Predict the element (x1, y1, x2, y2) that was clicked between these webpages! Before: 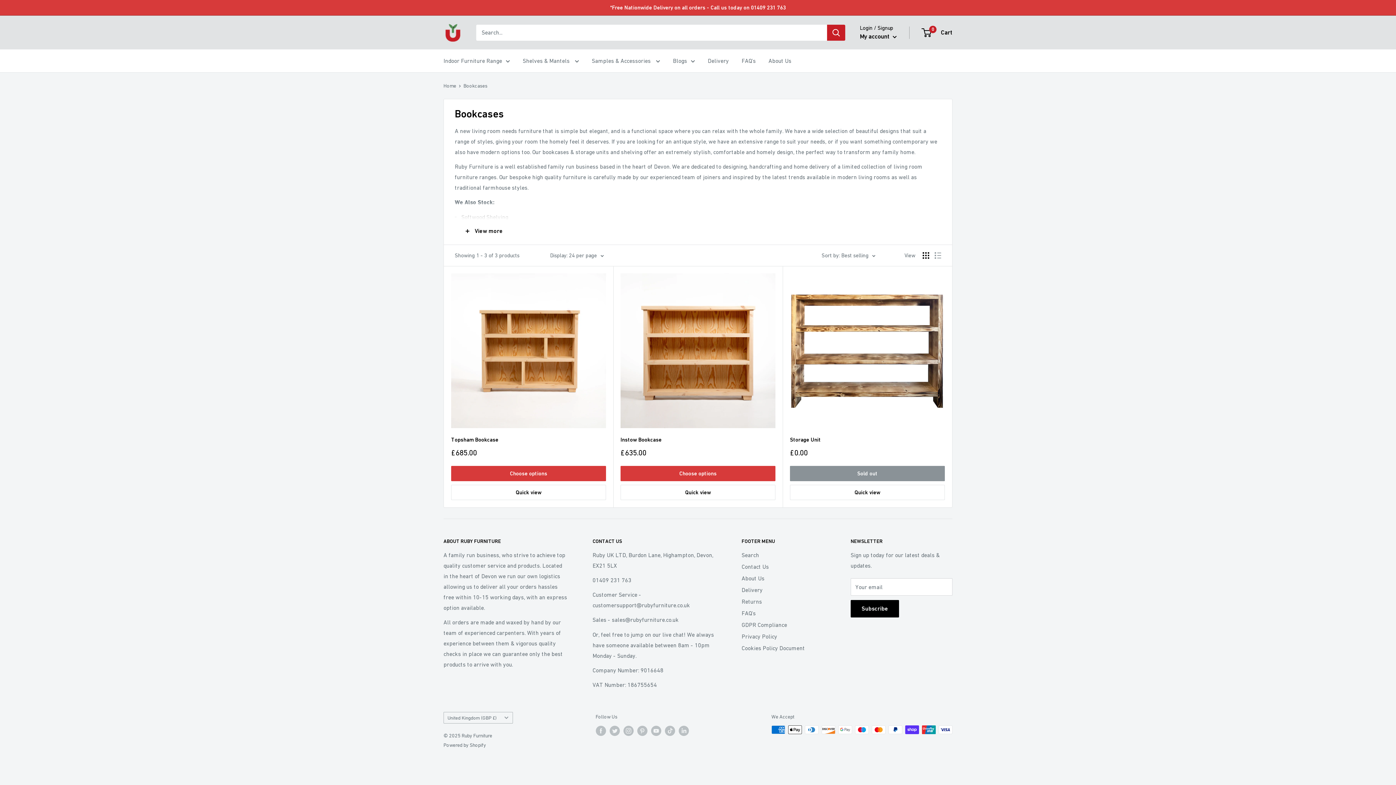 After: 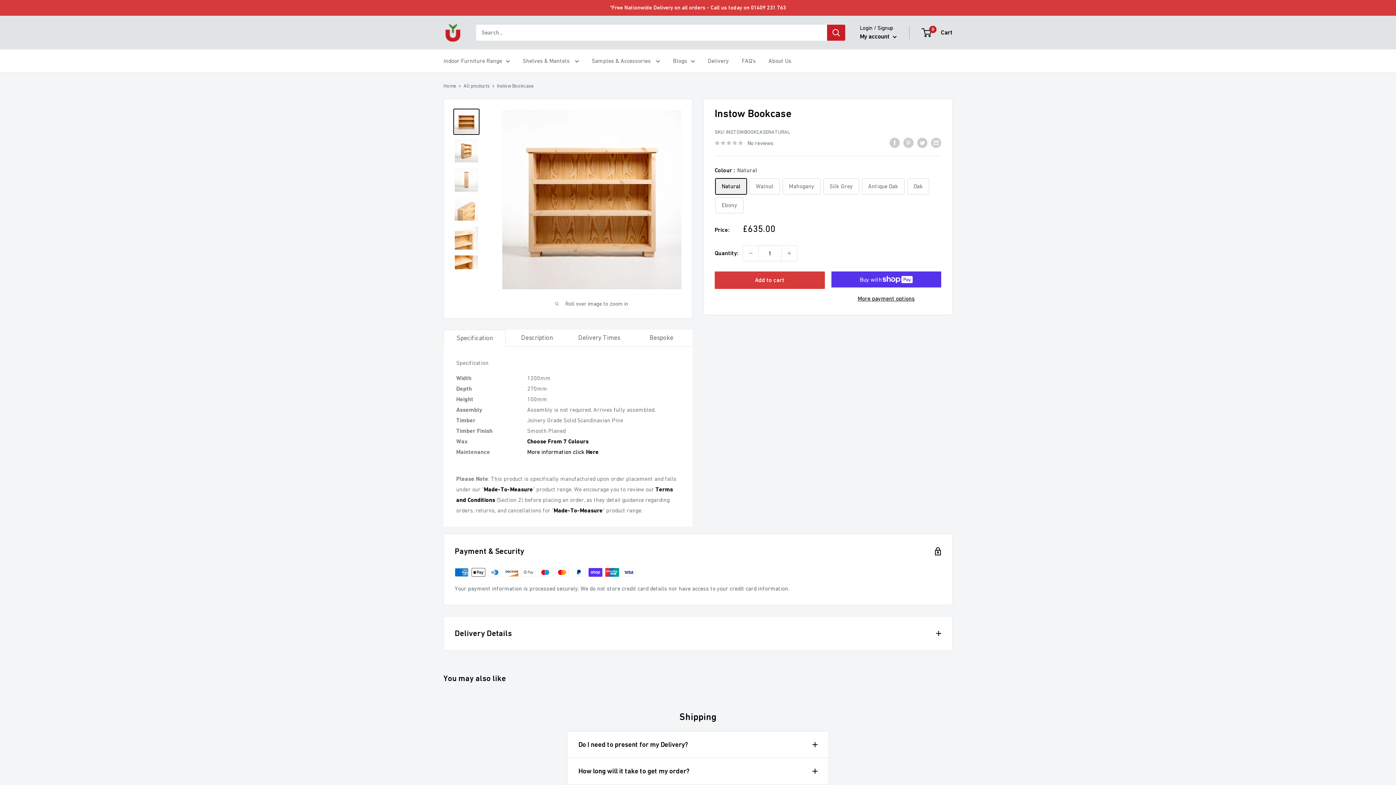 Action: label: Instow Bookcase bbox: (620, 435, 775, 444)